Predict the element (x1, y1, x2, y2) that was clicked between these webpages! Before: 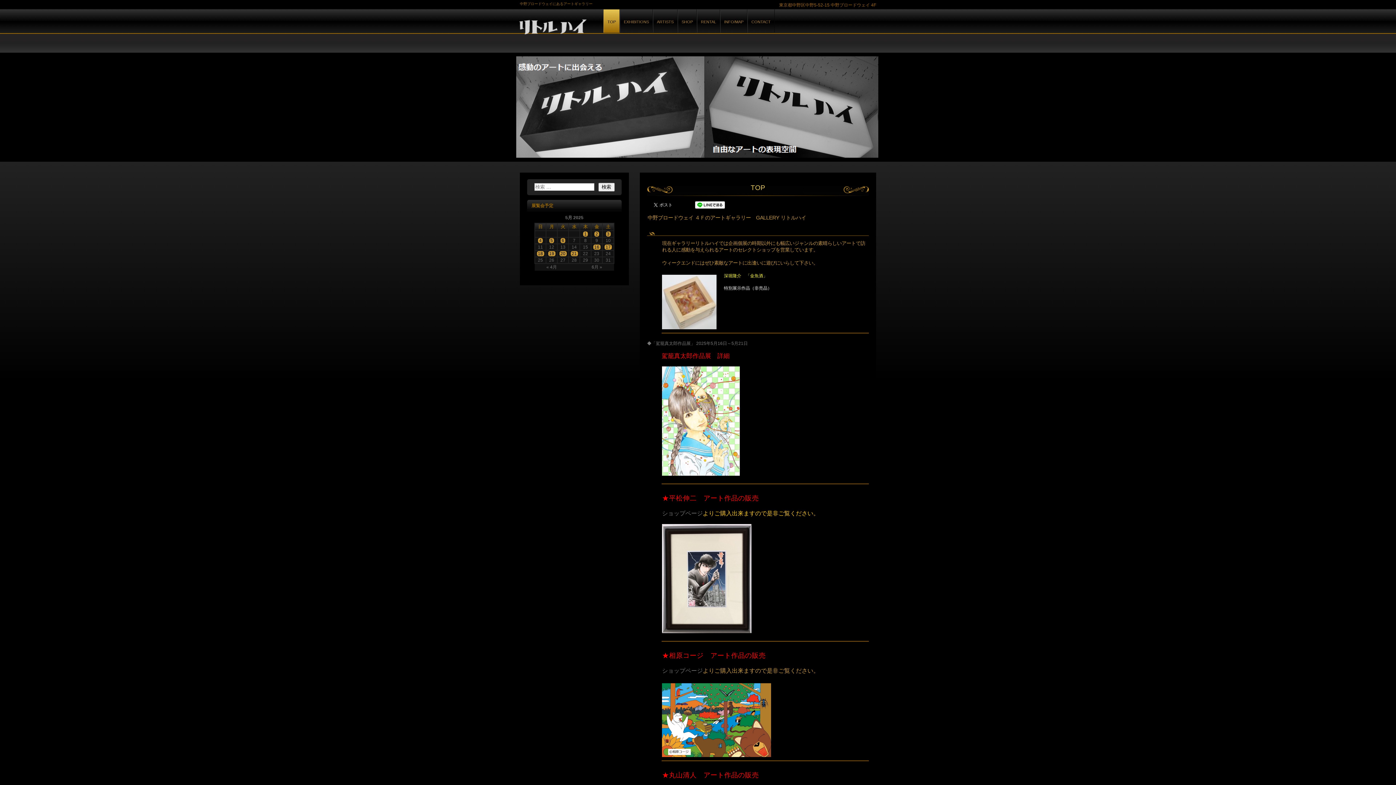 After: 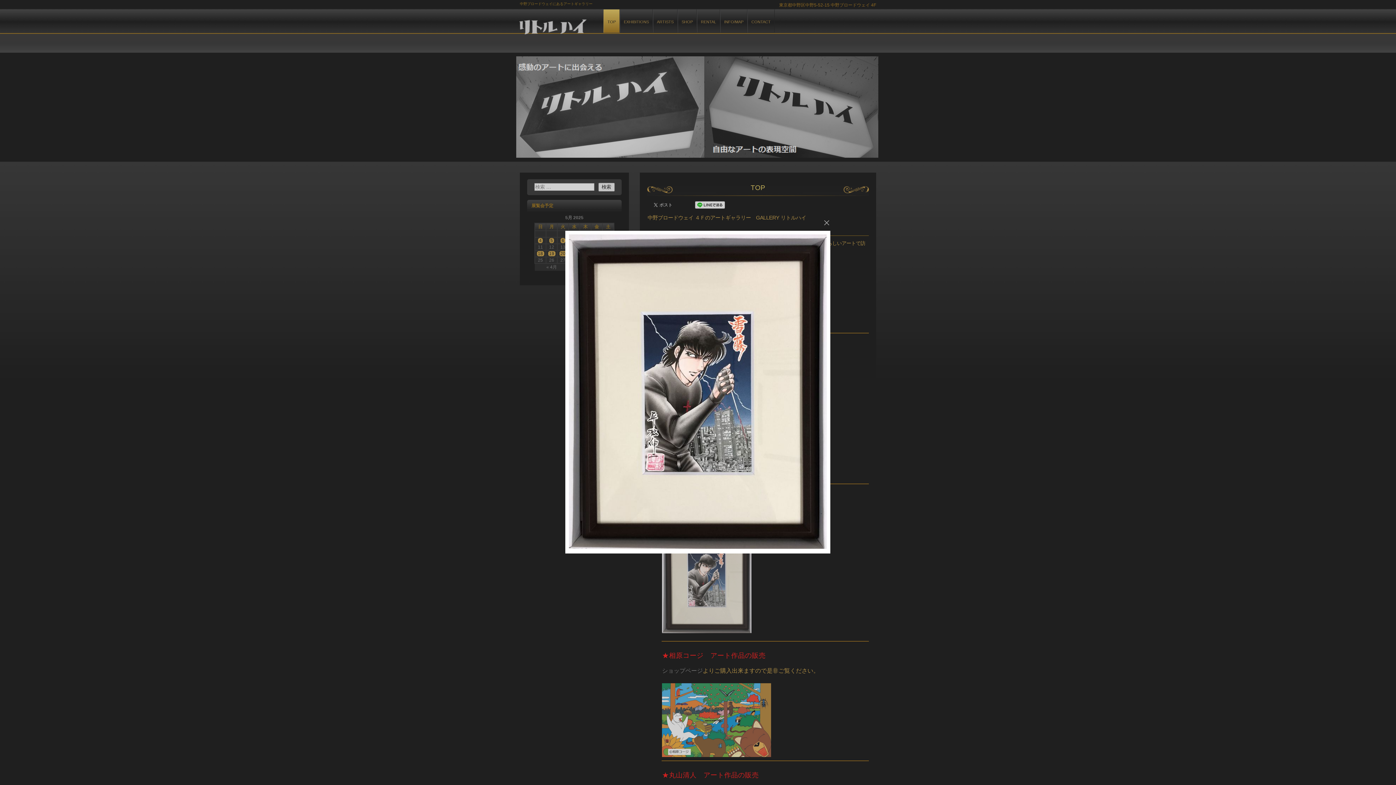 Action: bbox: (662, 629, 751, 634)